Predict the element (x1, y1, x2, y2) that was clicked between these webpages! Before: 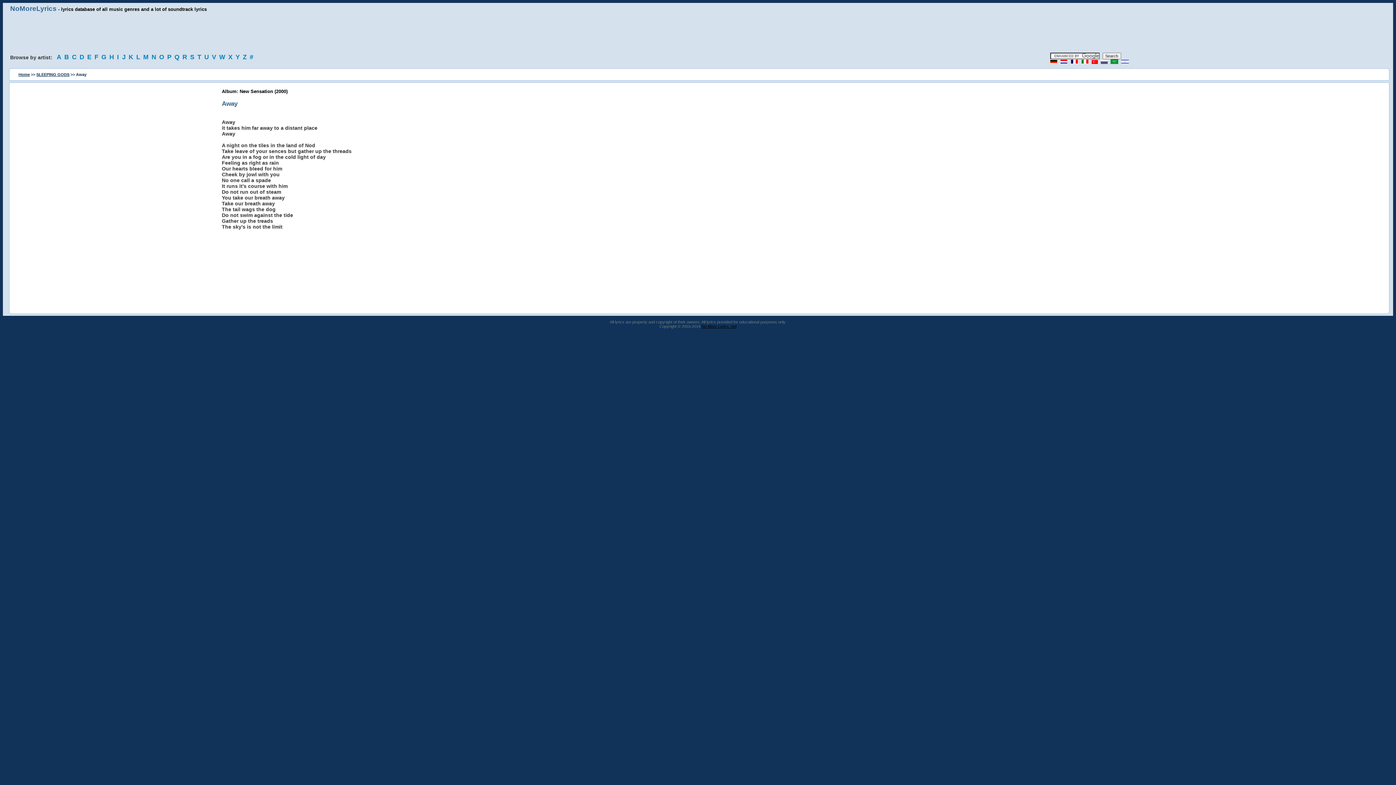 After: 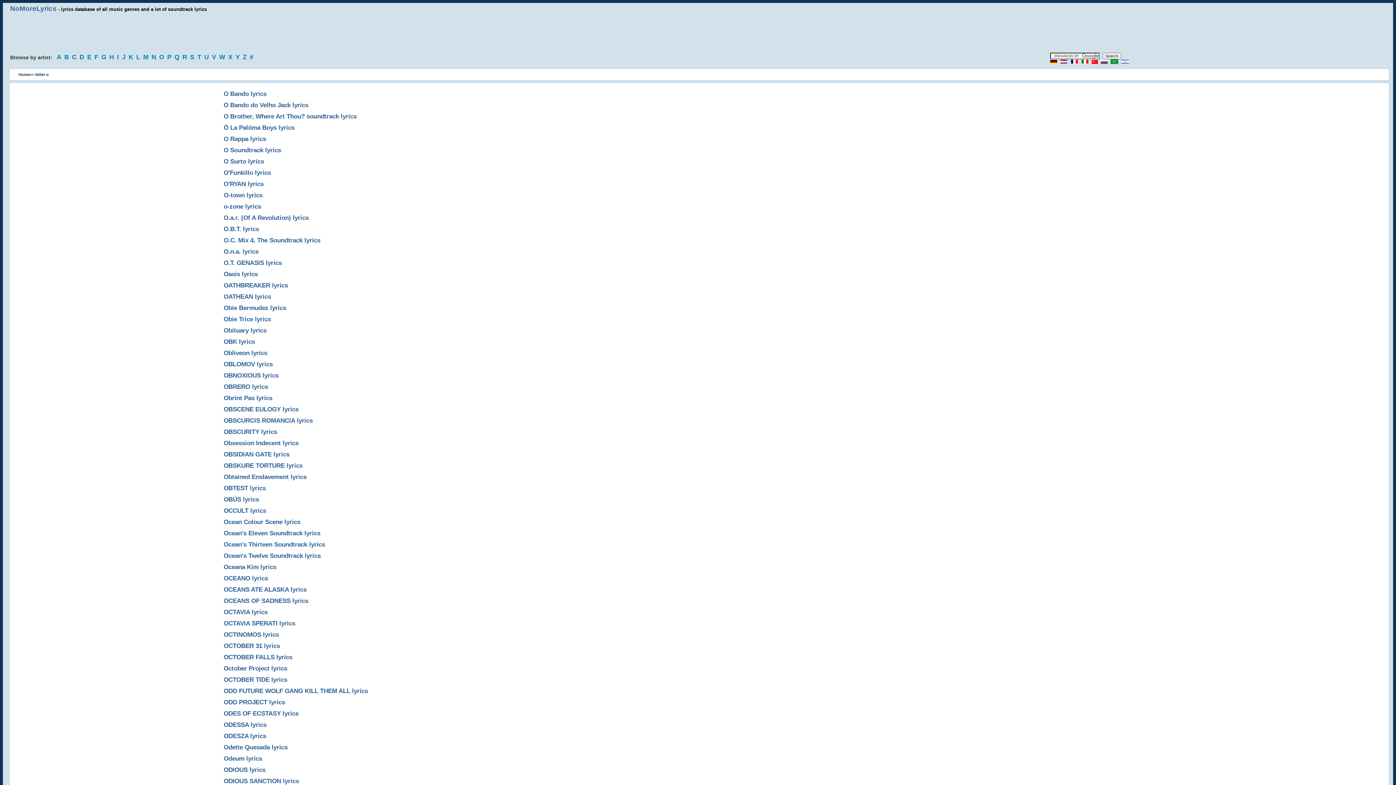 Action: bbox: (159, 53, 165, 60) label: O